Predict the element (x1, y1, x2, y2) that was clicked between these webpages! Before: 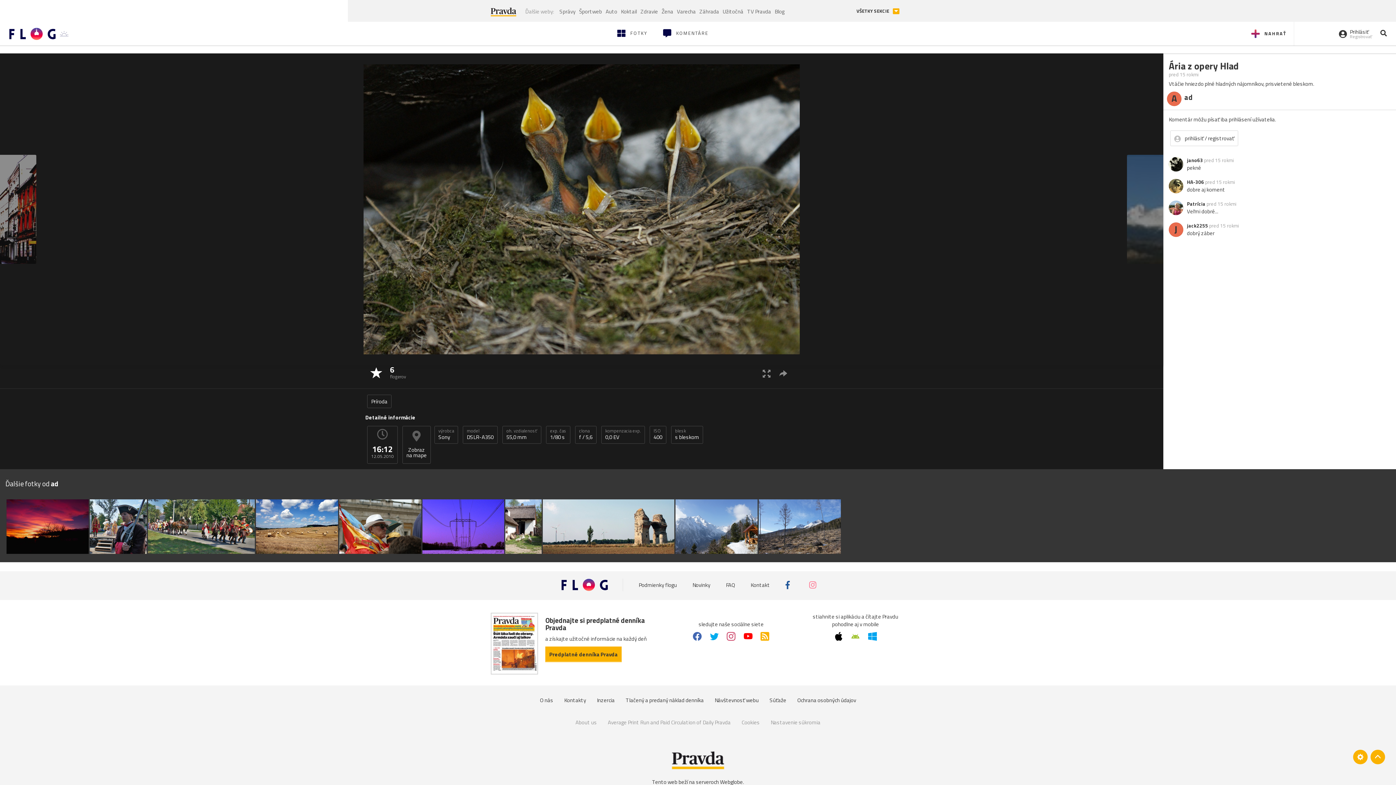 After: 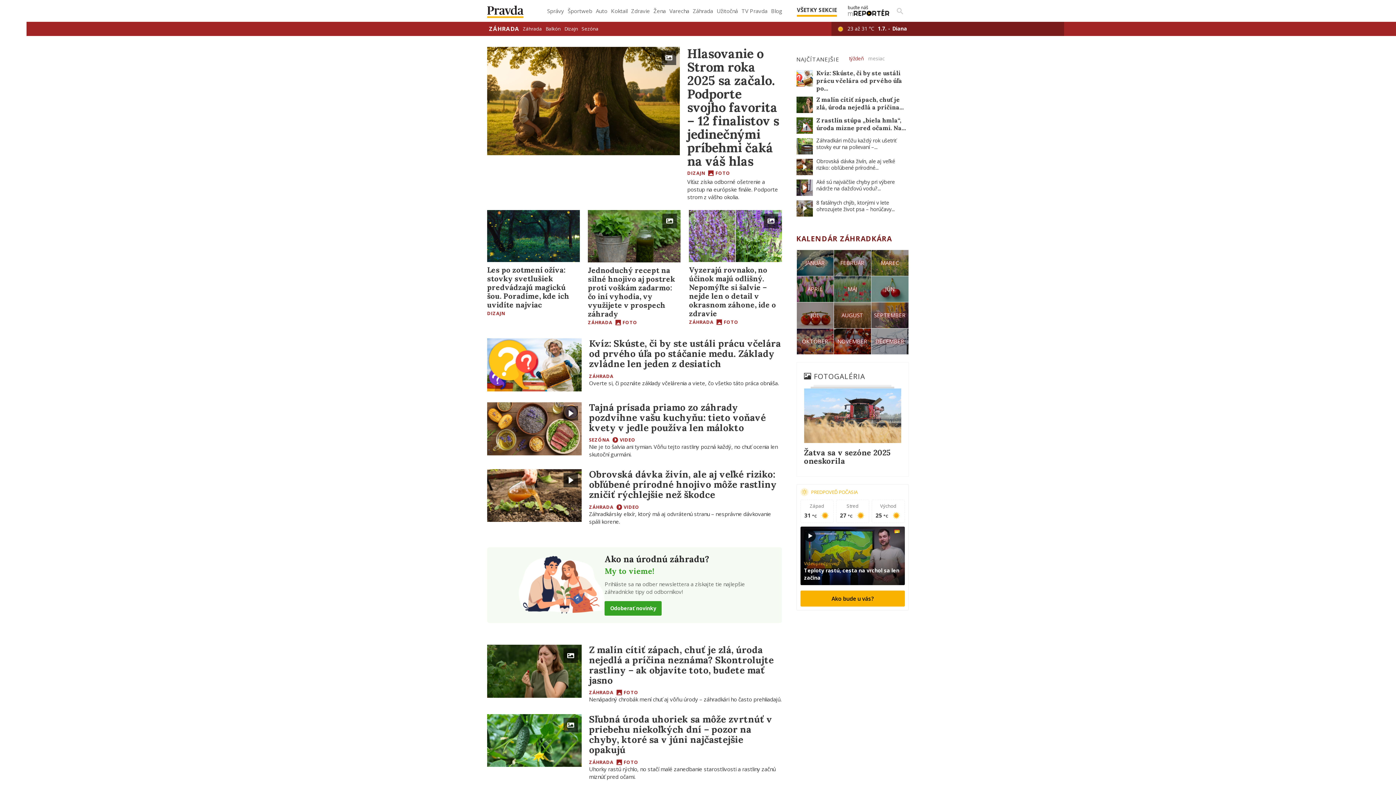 Action: bbox: (697, 5, 721, 16) label: Záhrada